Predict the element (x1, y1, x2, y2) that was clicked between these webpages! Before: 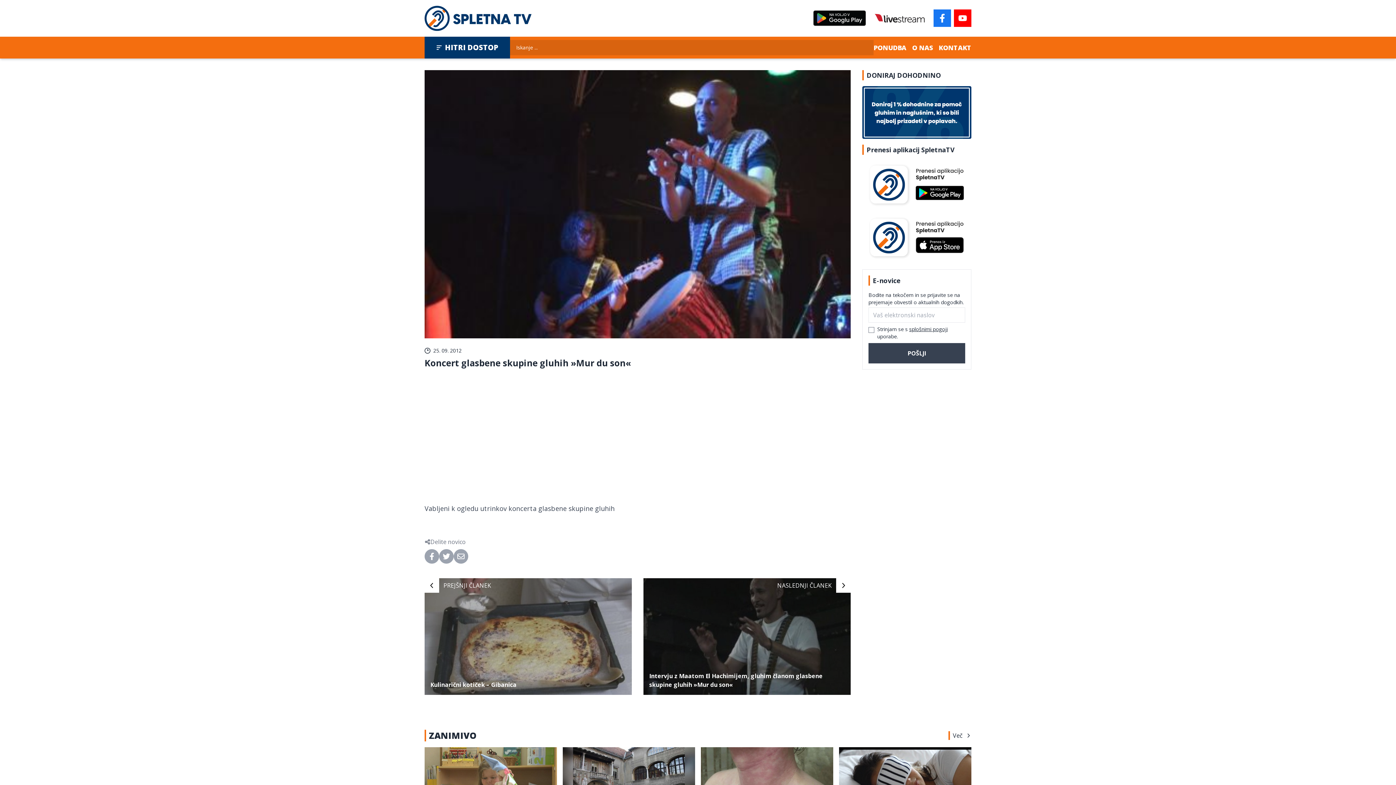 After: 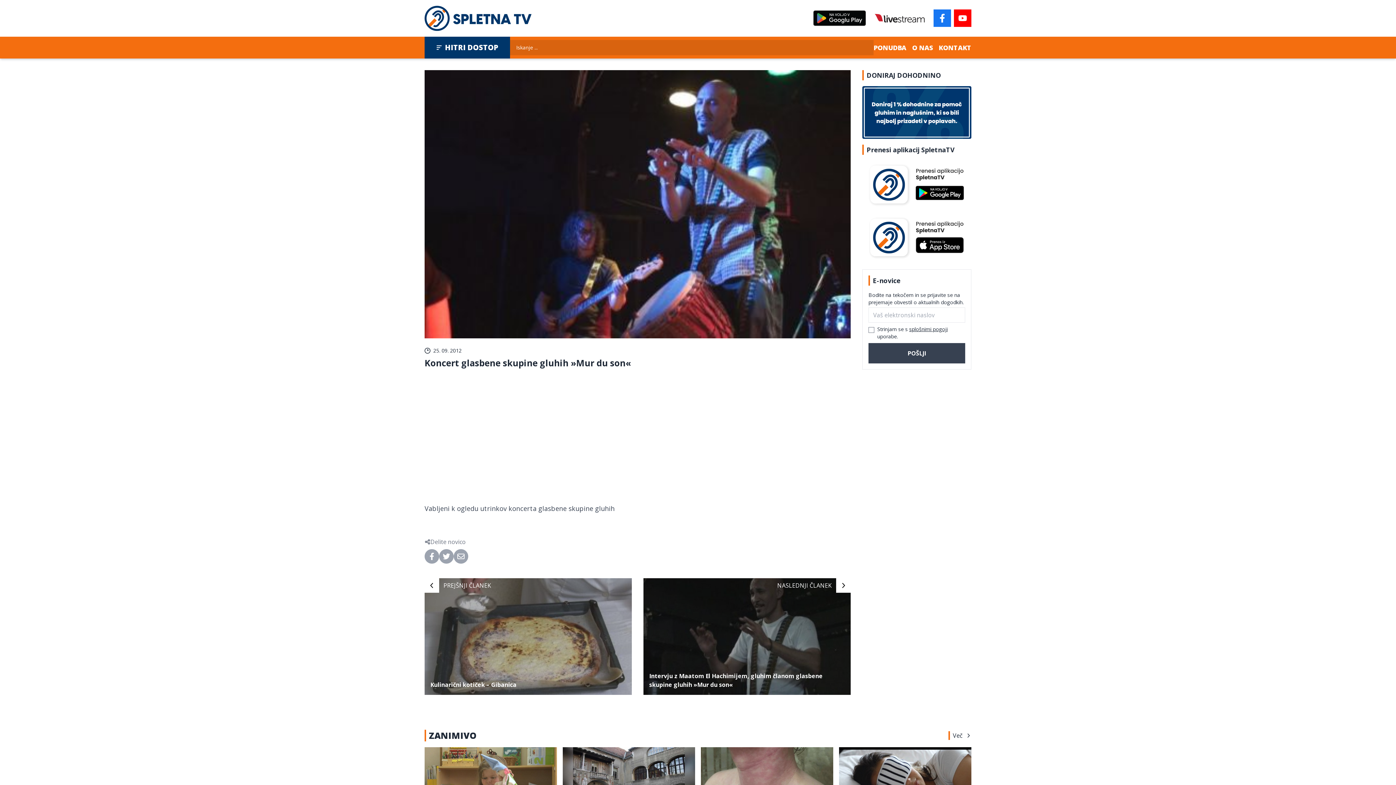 Action: bbox: (813, 8, 866, 28)